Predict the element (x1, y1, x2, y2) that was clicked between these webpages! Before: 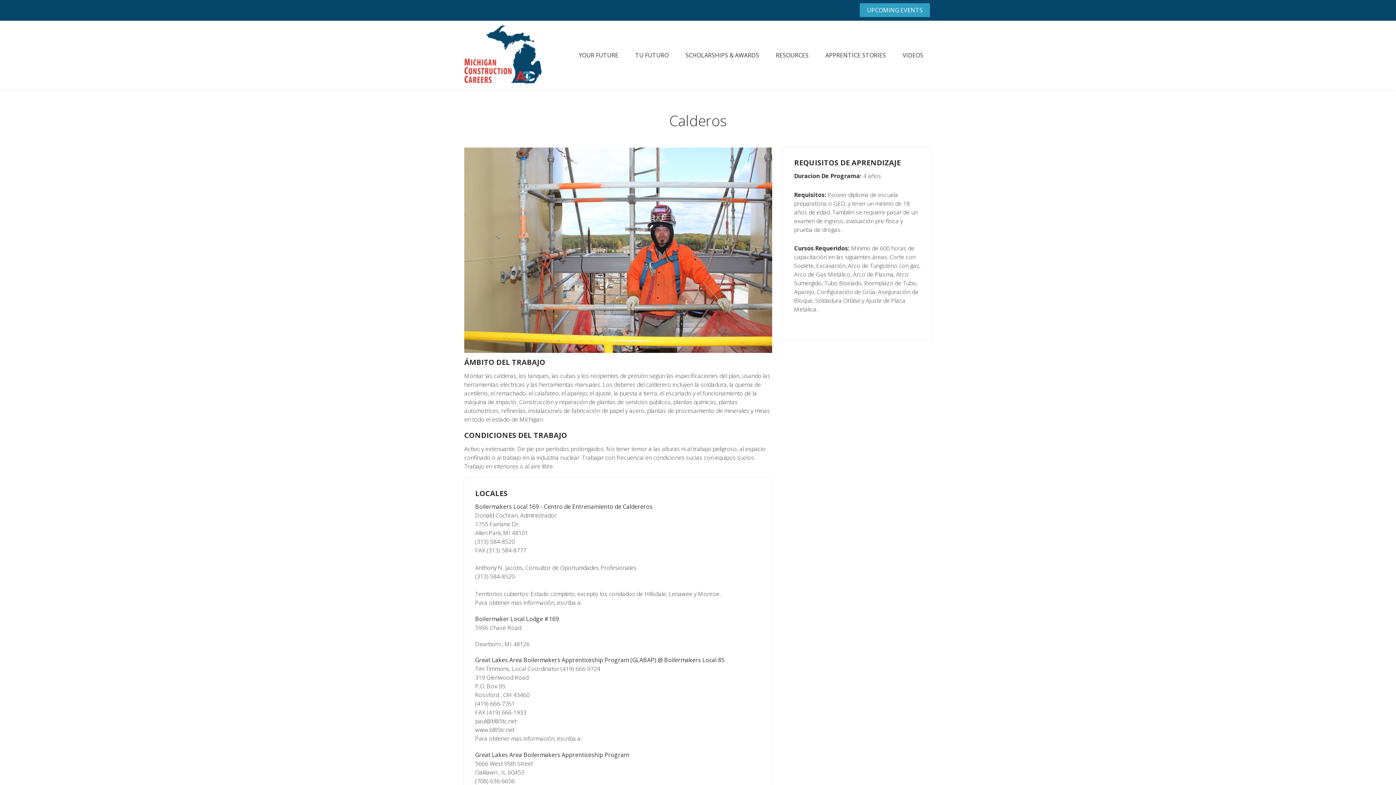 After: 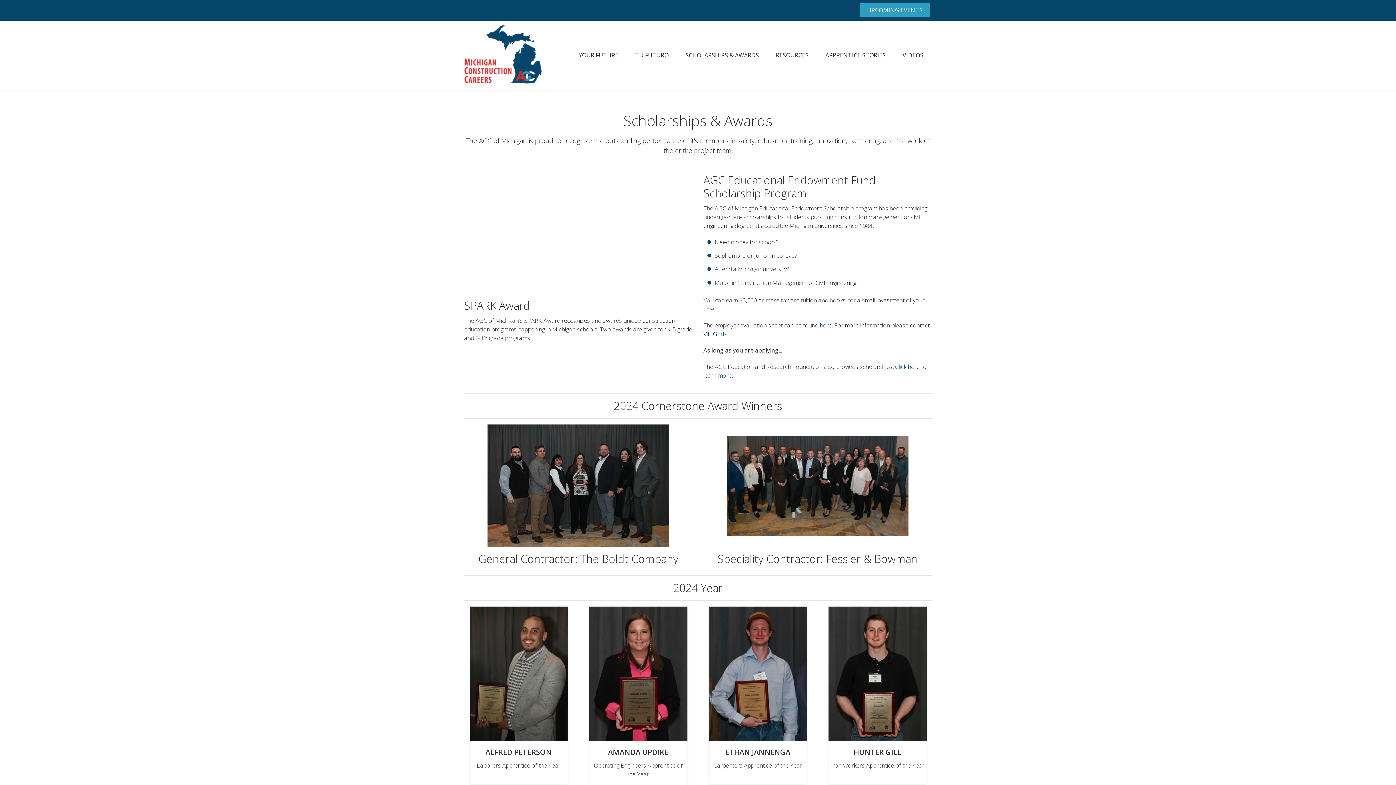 Action: label: SCHOLARSHIPS & AWARDS bbox: (677, 48, 767, 62)